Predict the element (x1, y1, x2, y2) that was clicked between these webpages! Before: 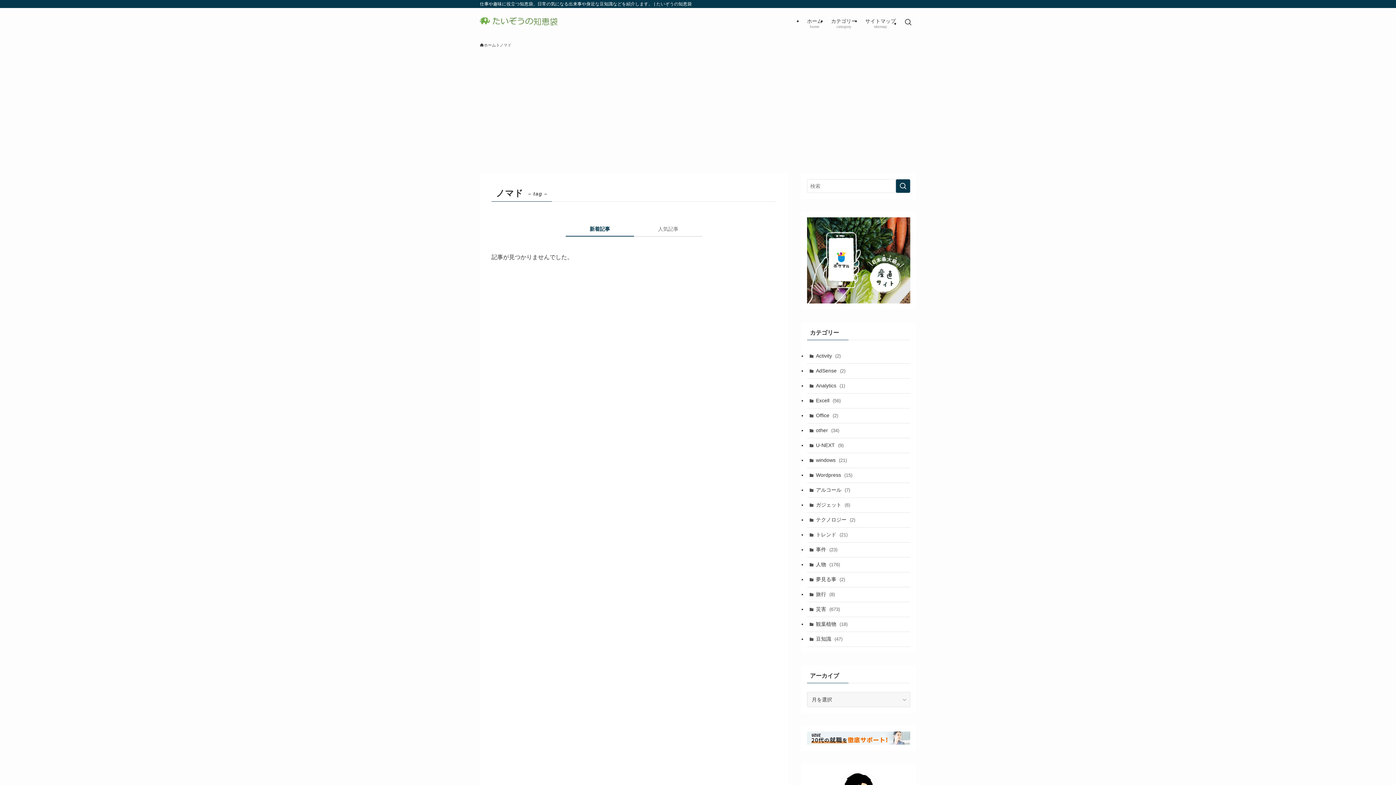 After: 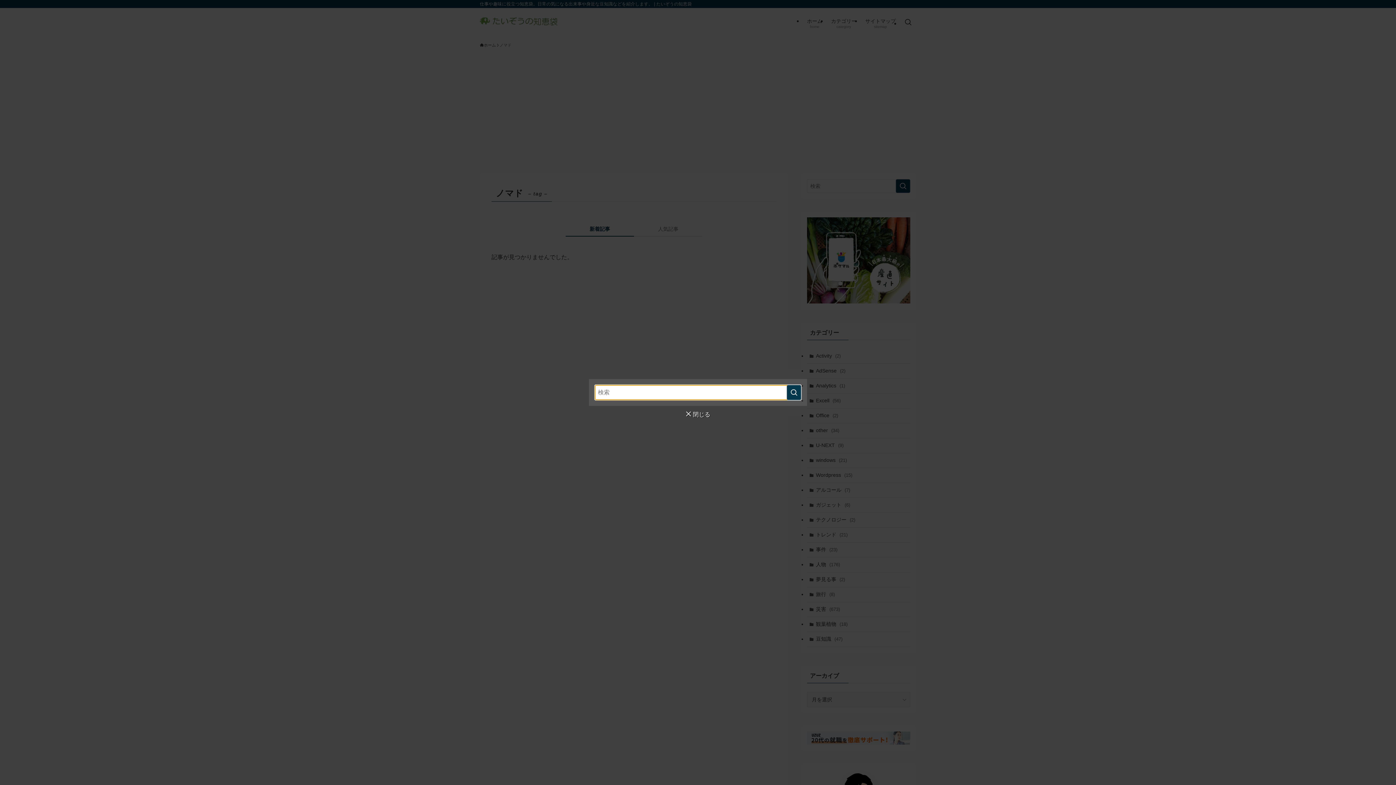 Action: bbox: (900, 8, 916, 37) label: 検索ボタン